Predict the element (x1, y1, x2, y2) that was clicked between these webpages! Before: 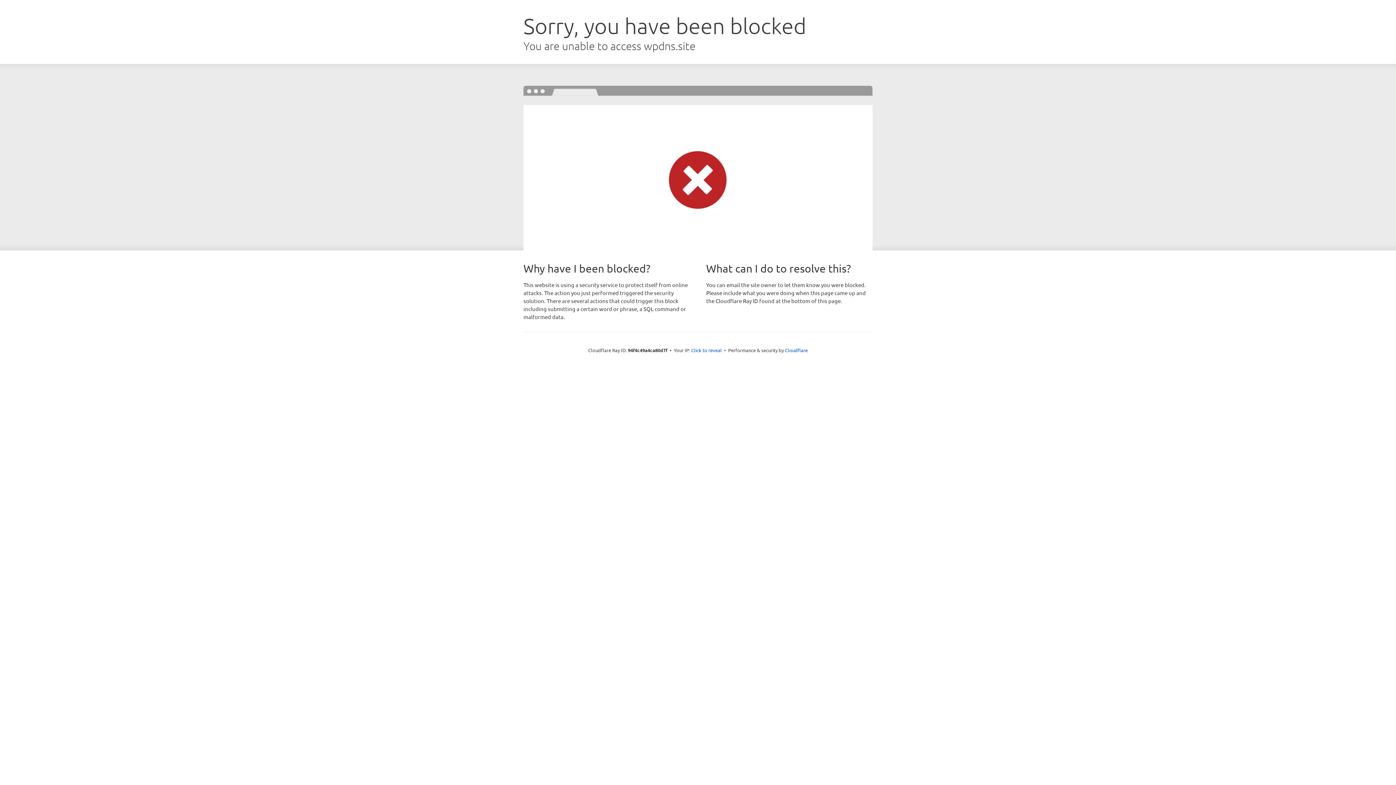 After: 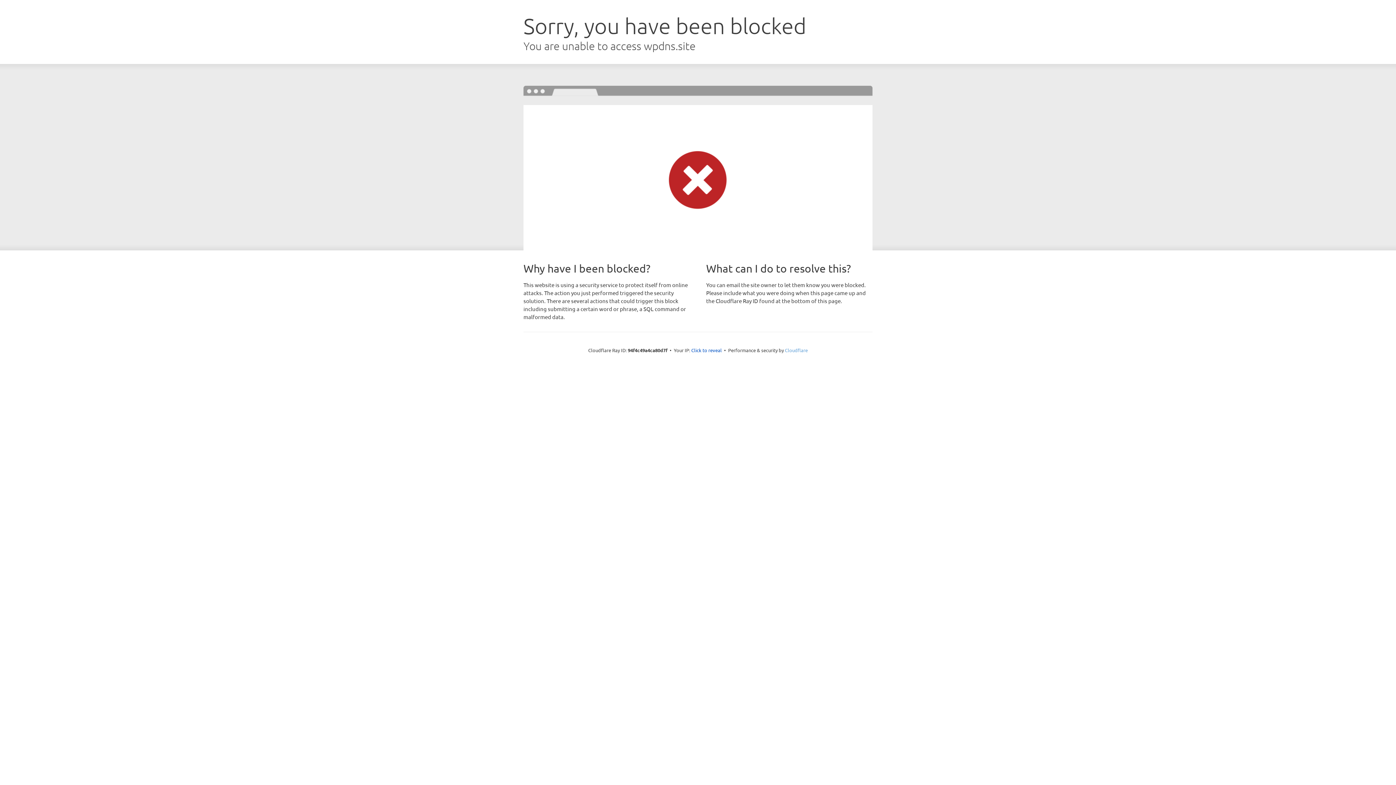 Action: label: Cloudflare bbox: (785, 347, 808, 353)